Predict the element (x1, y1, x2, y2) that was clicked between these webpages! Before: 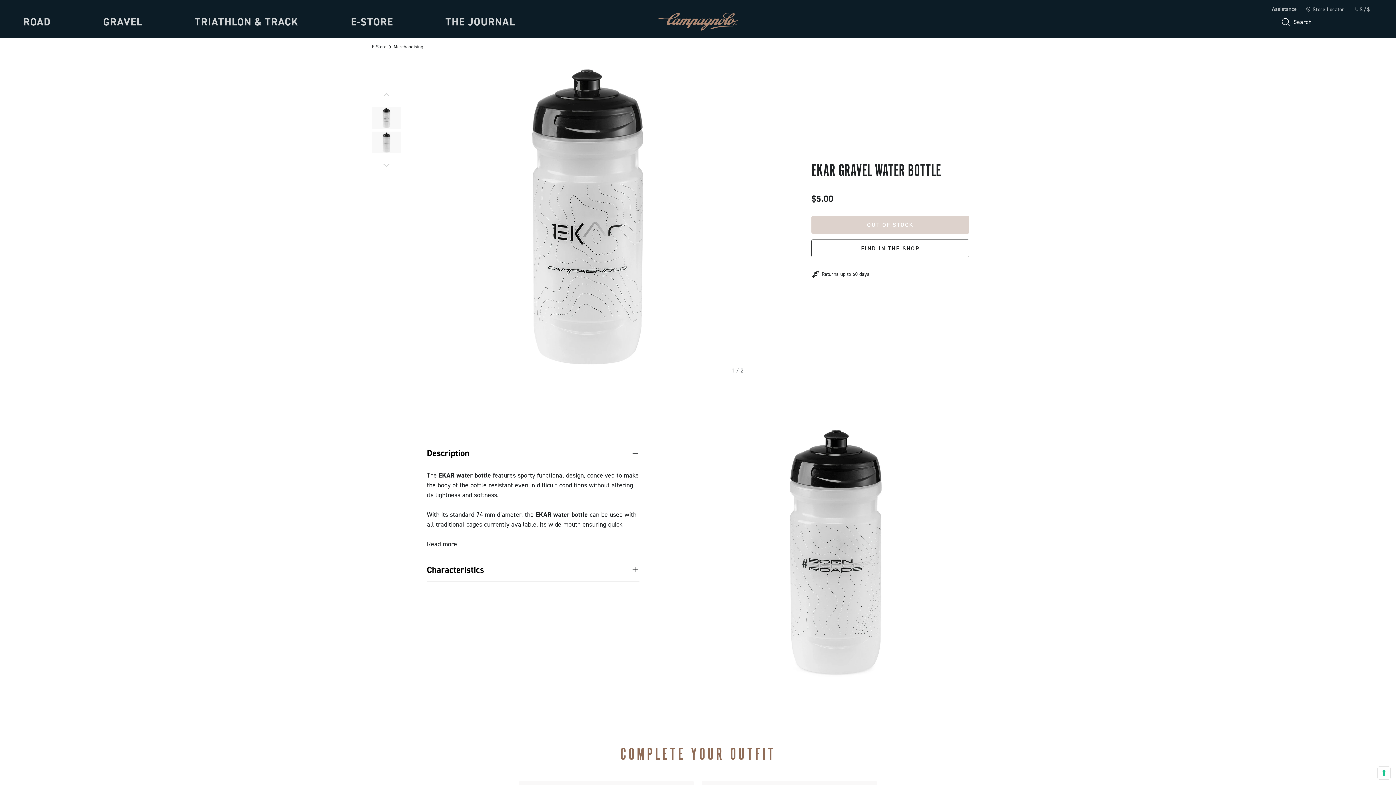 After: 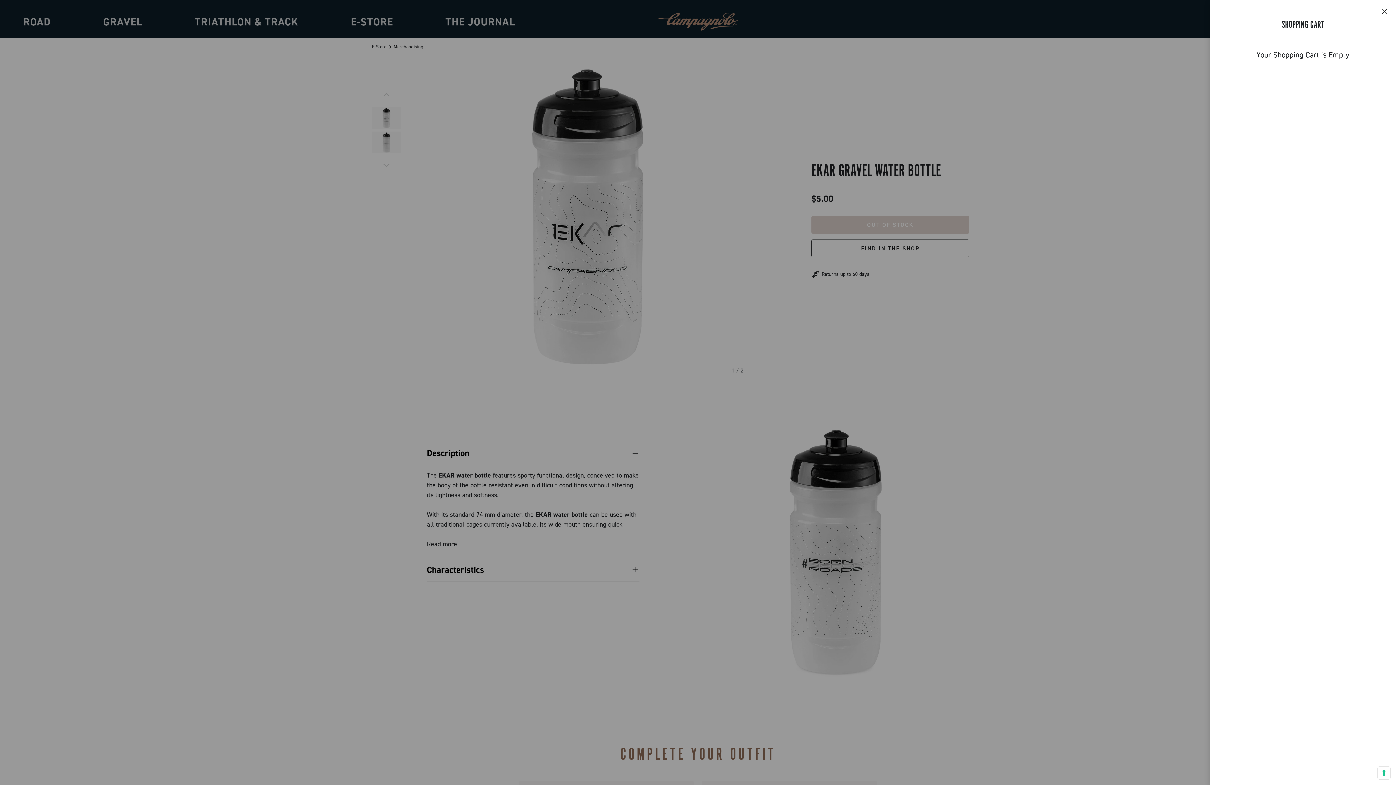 Action: bbox: (1361, 16, 1373, 27)